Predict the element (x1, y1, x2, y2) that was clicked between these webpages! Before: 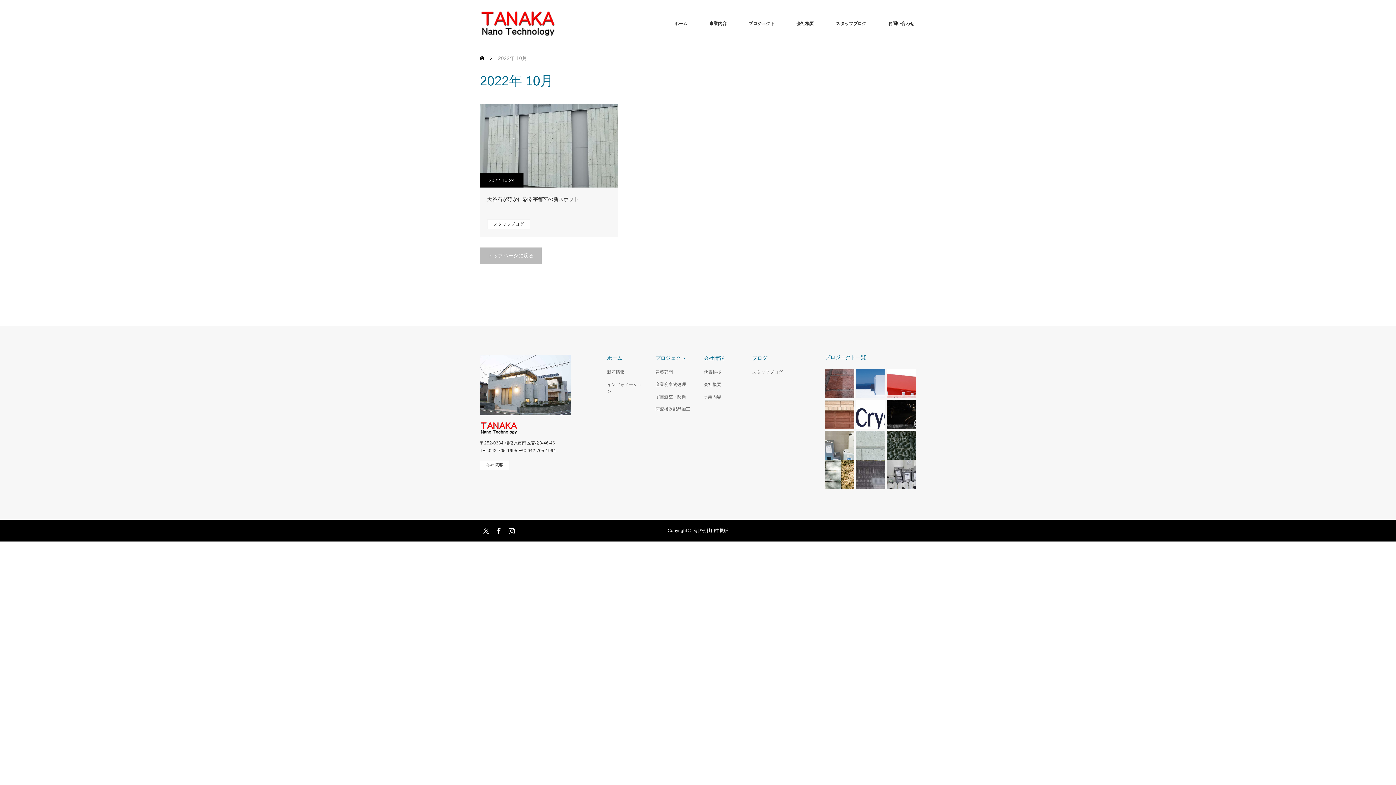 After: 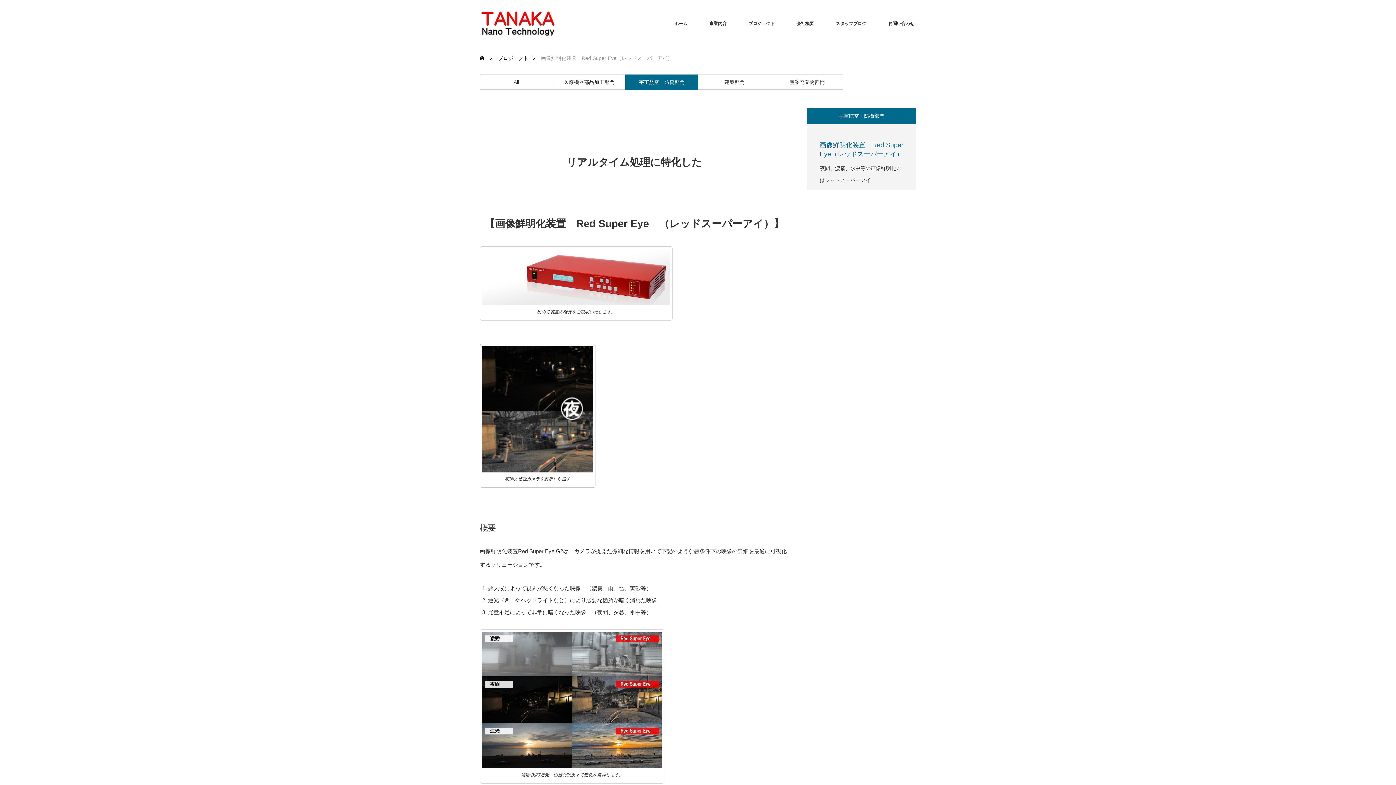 Action: bbox: (887, 400, 922, 434)